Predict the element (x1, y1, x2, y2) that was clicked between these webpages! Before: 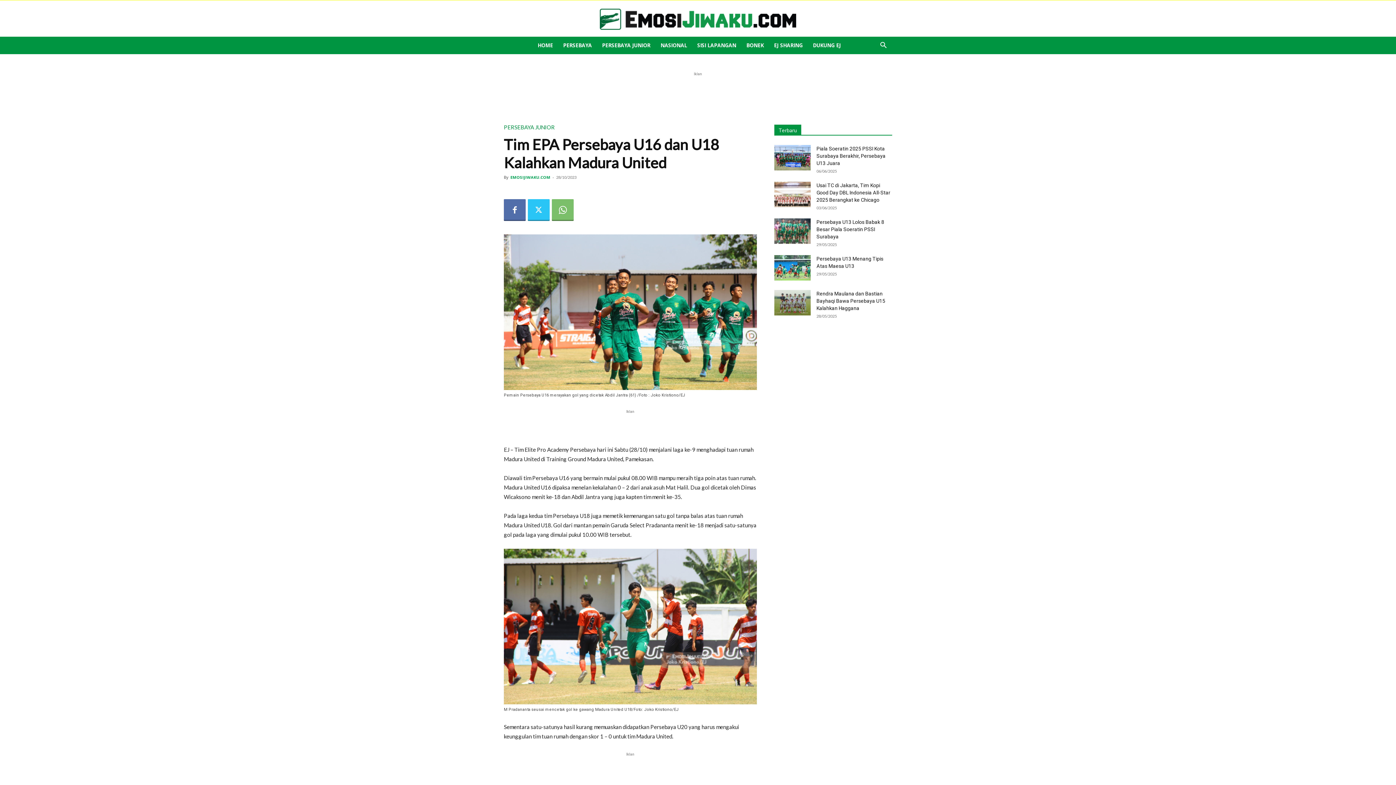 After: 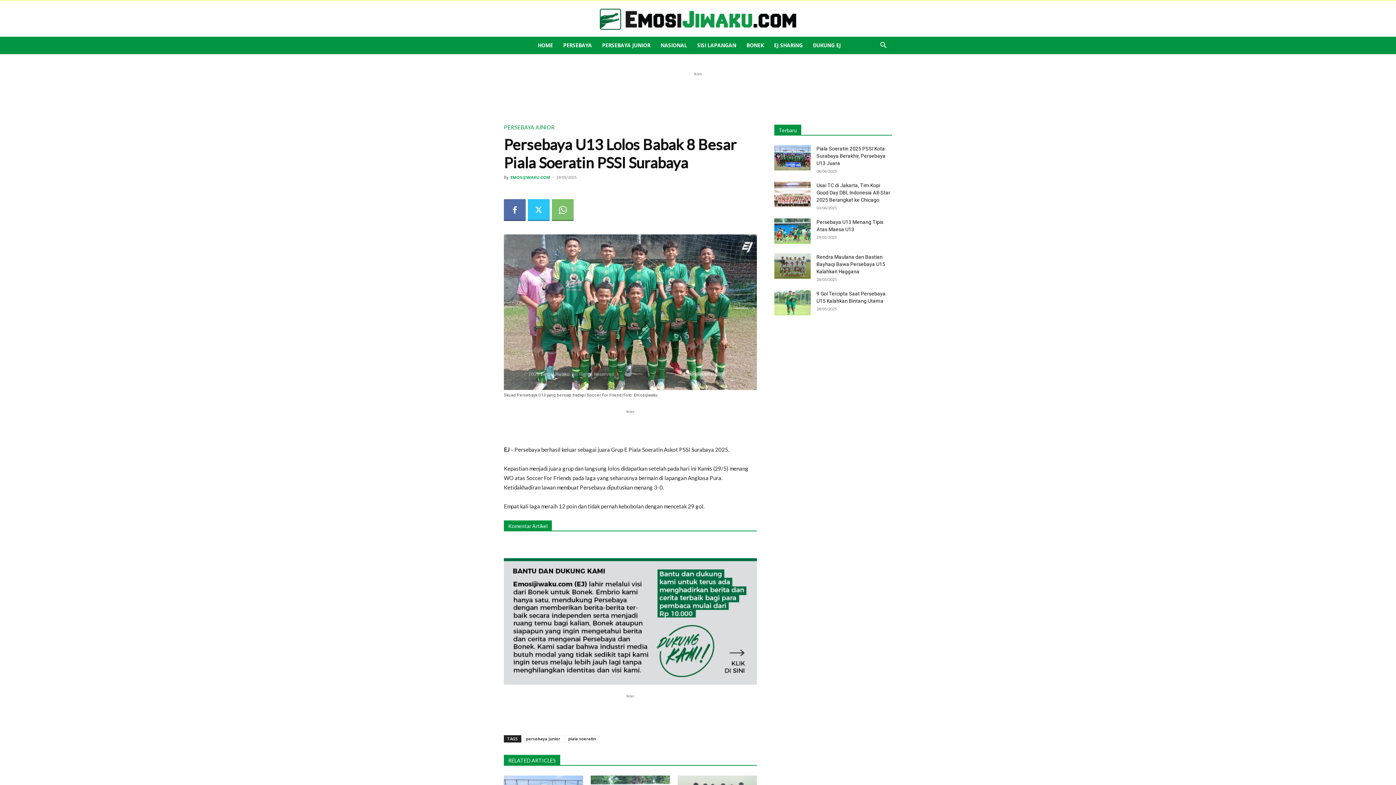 Action: bbox: (774, 218, 810, 244)